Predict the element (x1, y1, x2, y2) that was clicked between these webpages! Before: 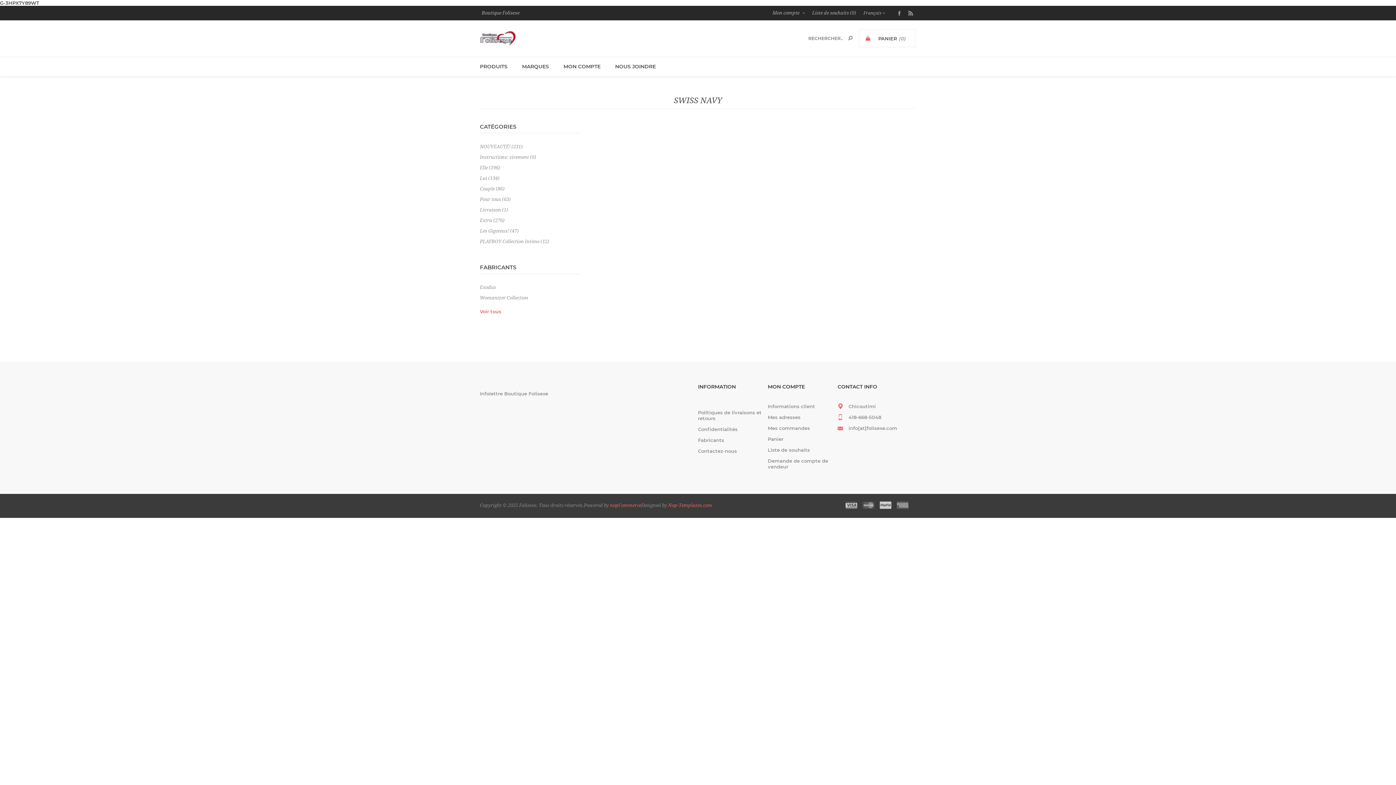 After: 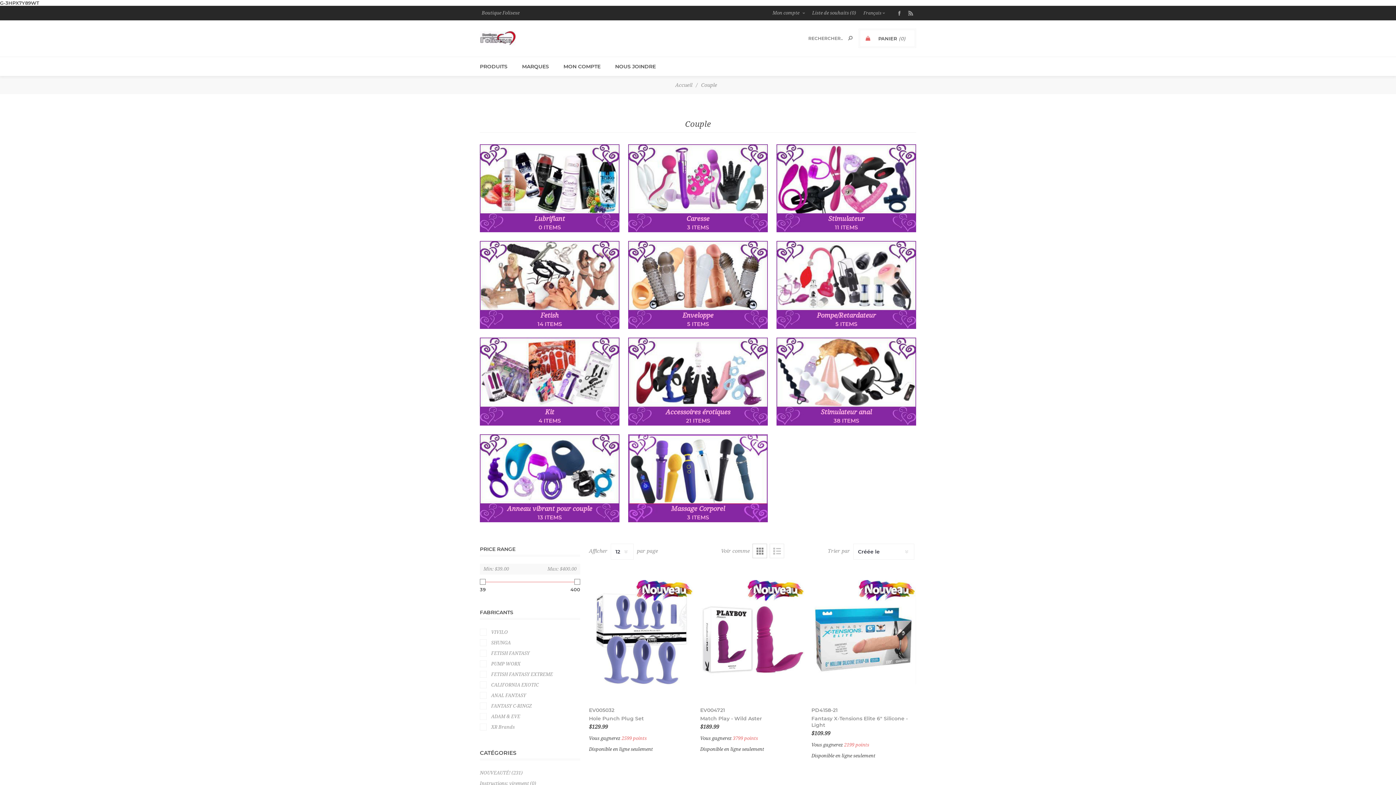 Action: bbox: (480, 183, 504, 194) label: Couple (86)